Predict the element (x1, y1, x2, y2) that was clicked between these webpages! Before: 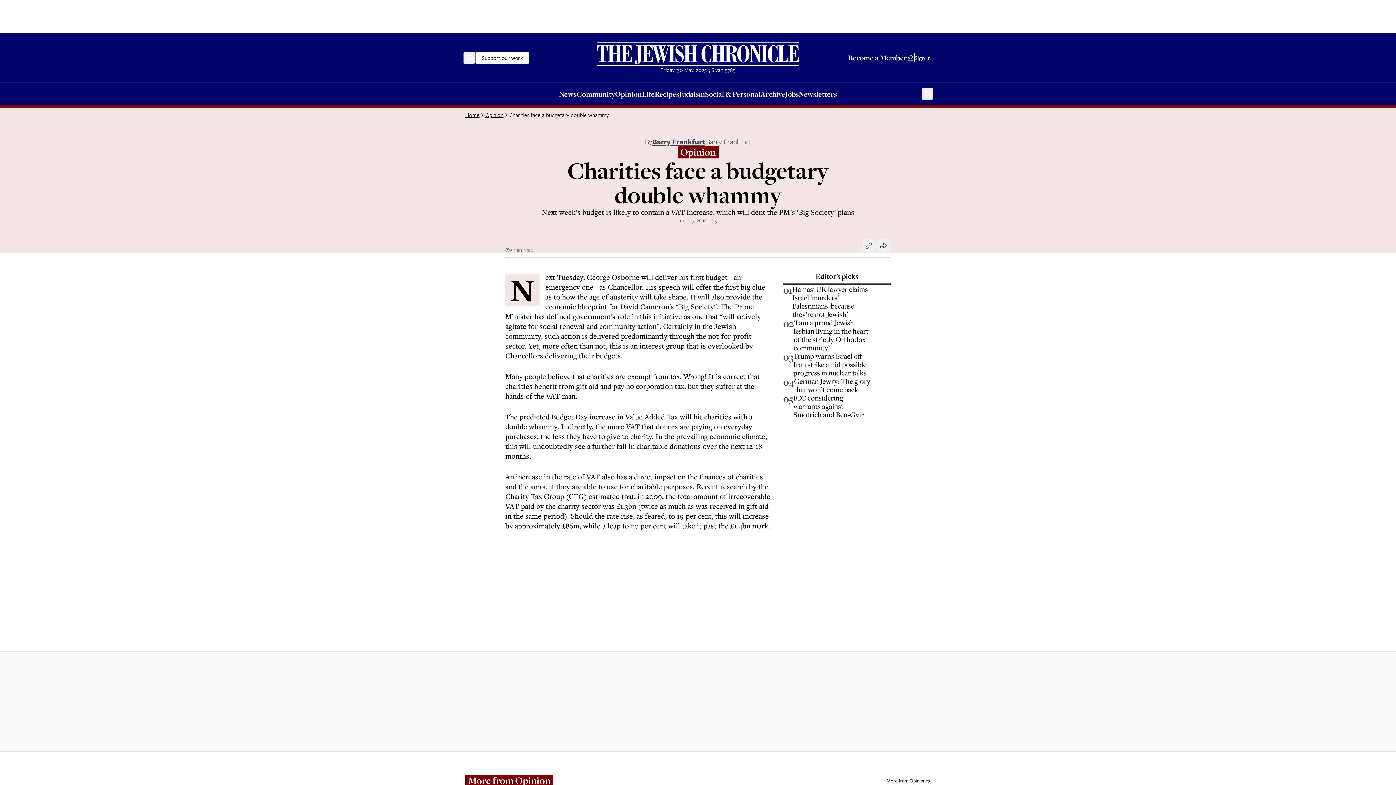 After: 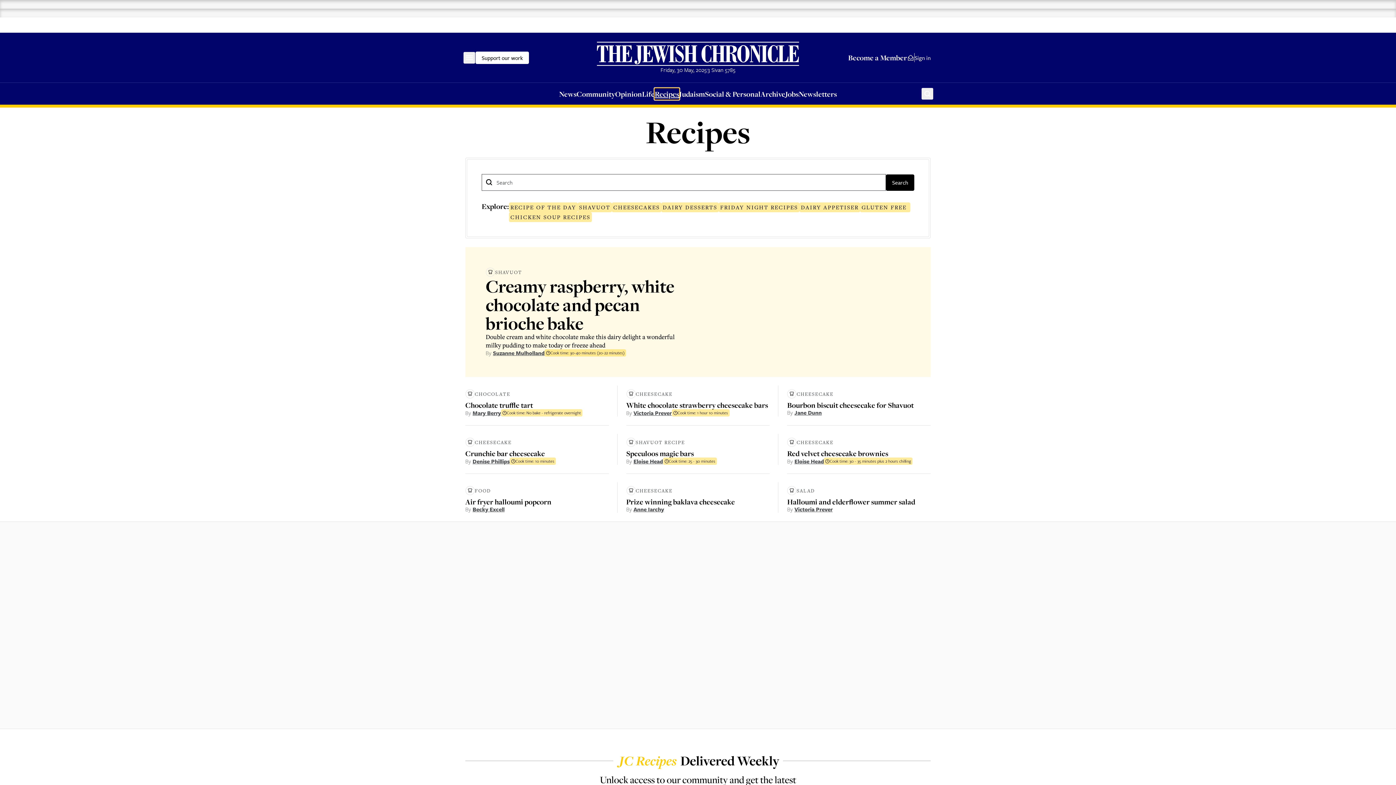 Action: label: Recipes bbox: (654, 88, 679, 99)